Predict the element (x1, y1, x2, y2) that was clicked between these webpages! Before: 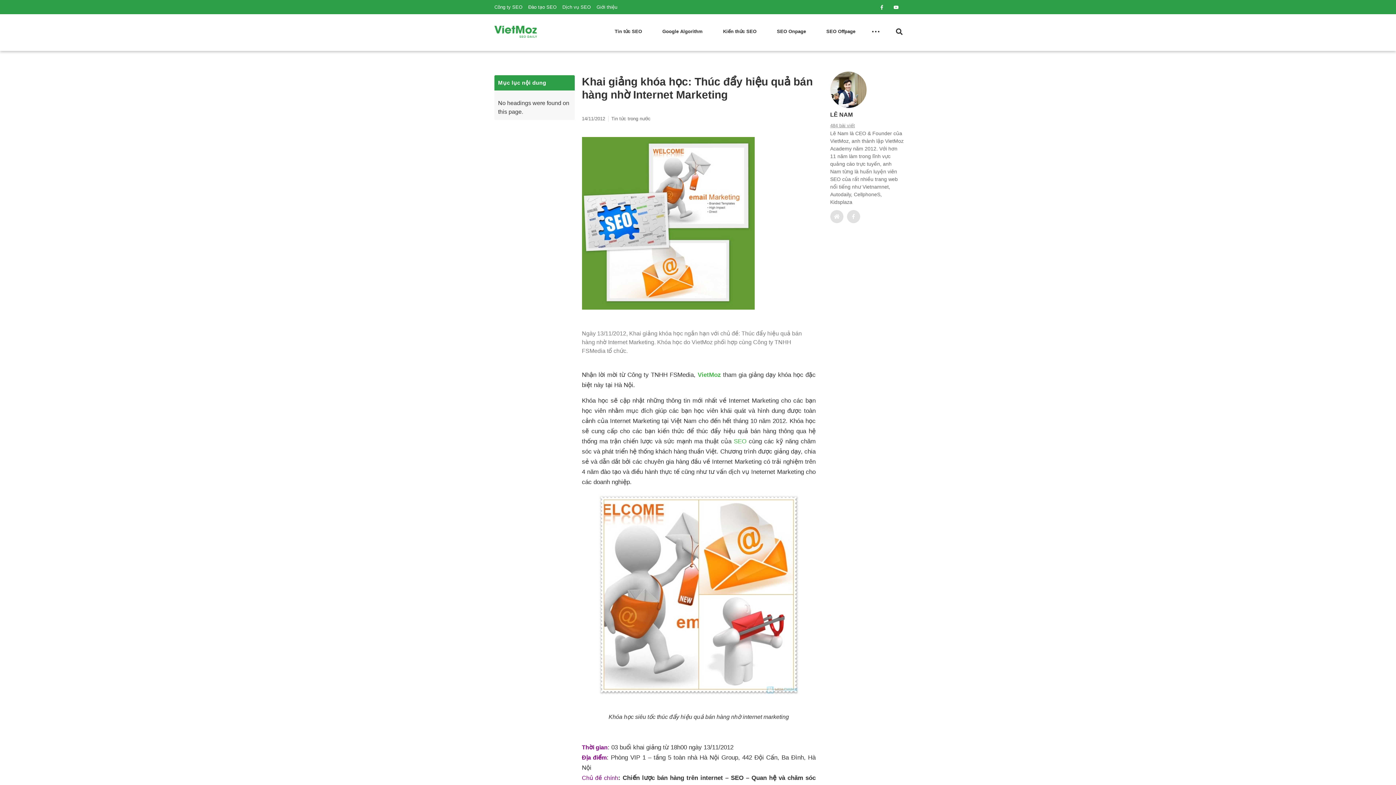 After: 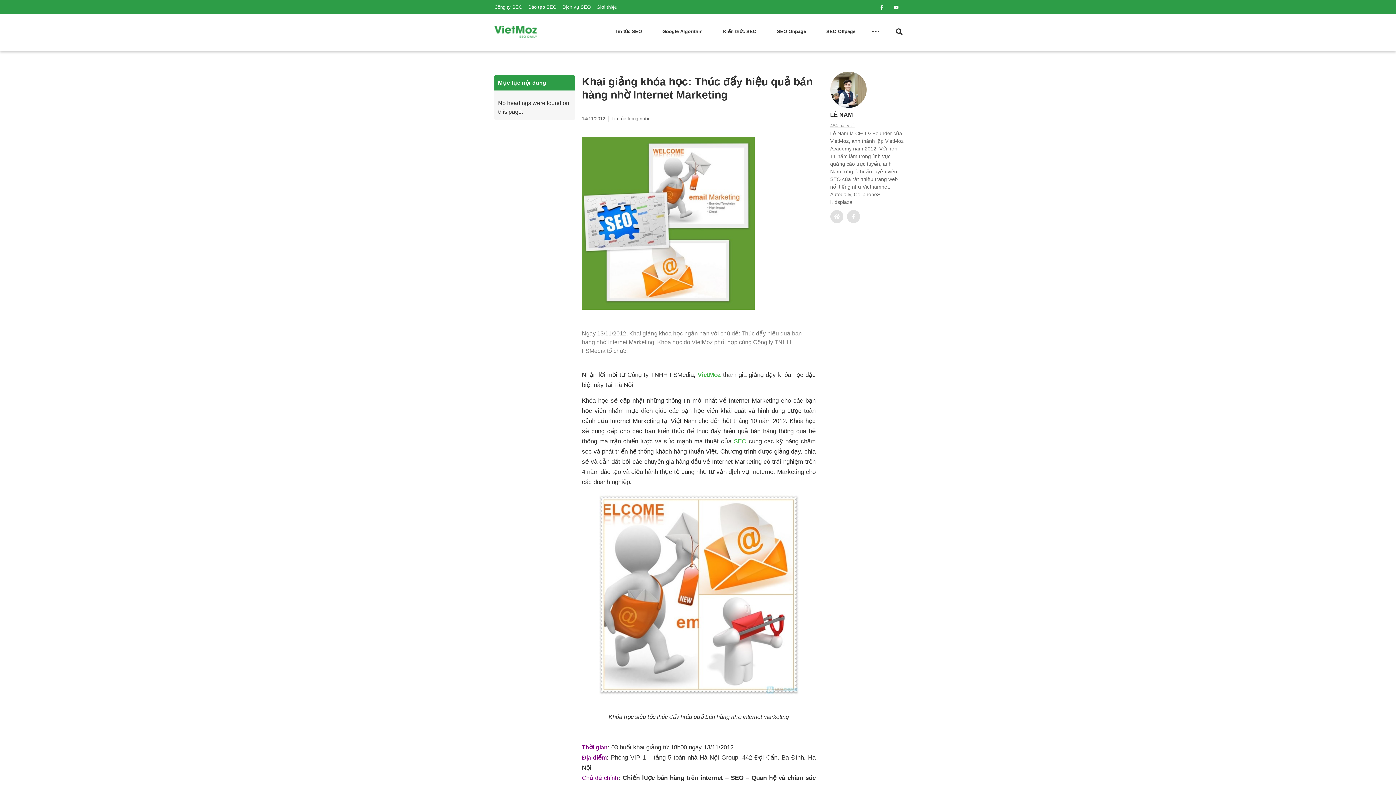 Action: bbox: (1341, 36, 1392, 72)